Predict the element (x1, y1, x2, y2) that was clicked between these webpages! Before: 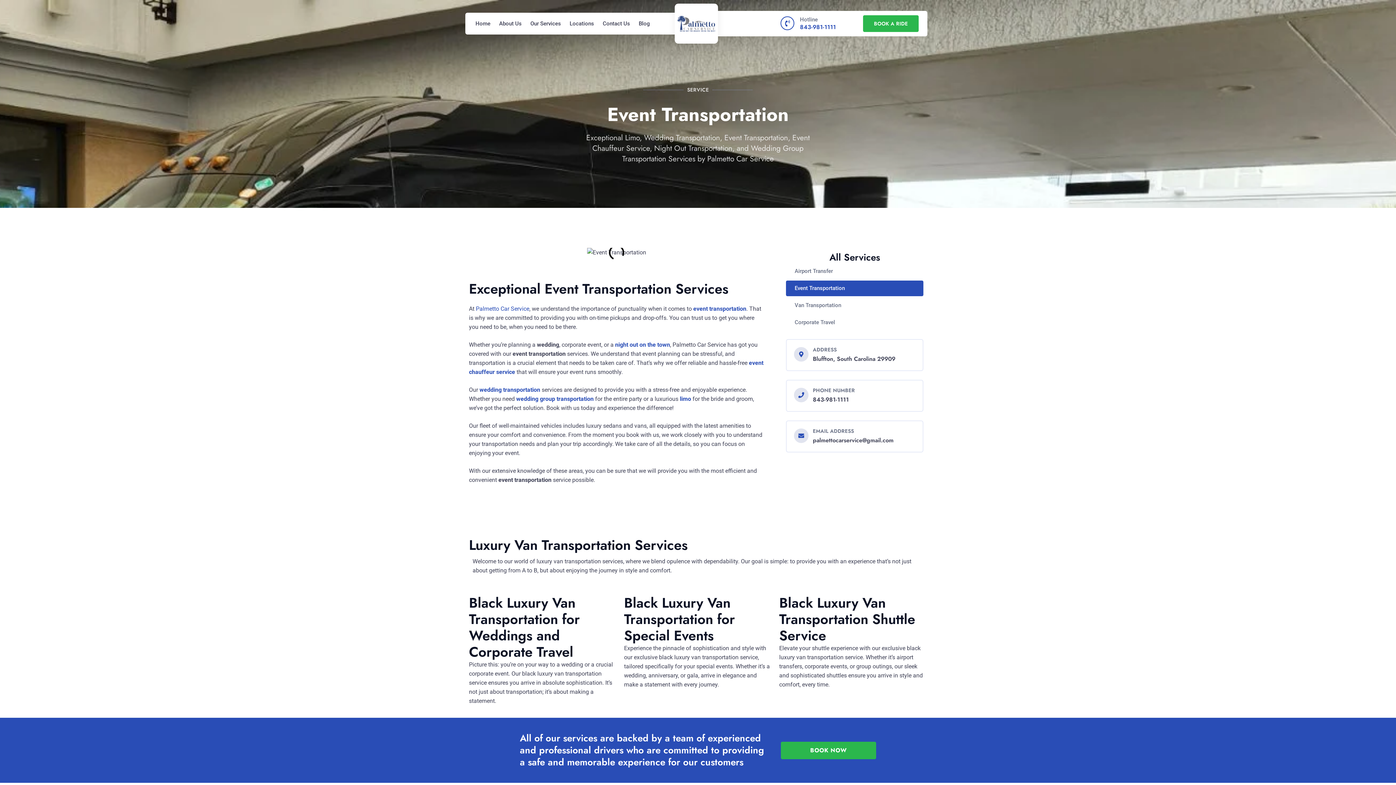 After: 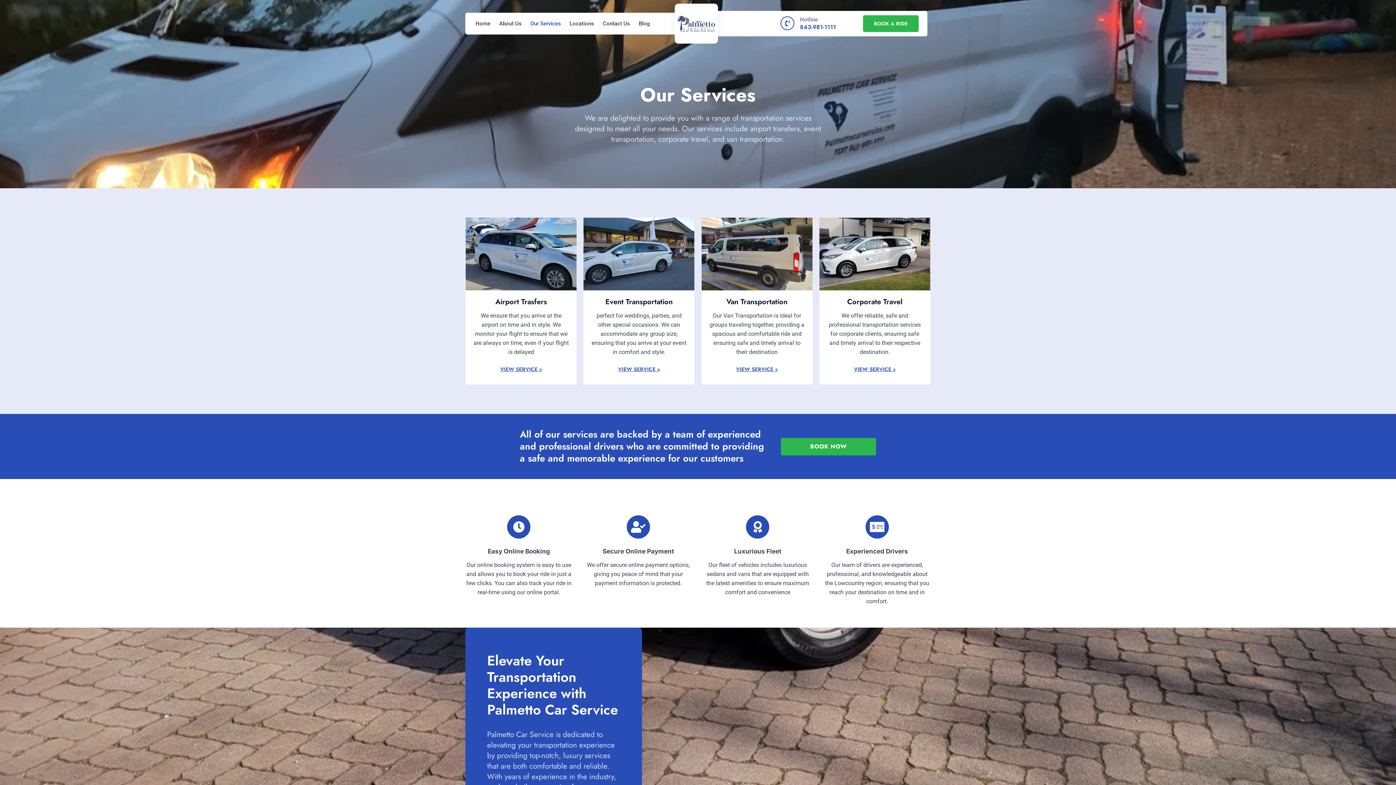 Action: label: Our Services bbox: (529, 20, 562, 27)